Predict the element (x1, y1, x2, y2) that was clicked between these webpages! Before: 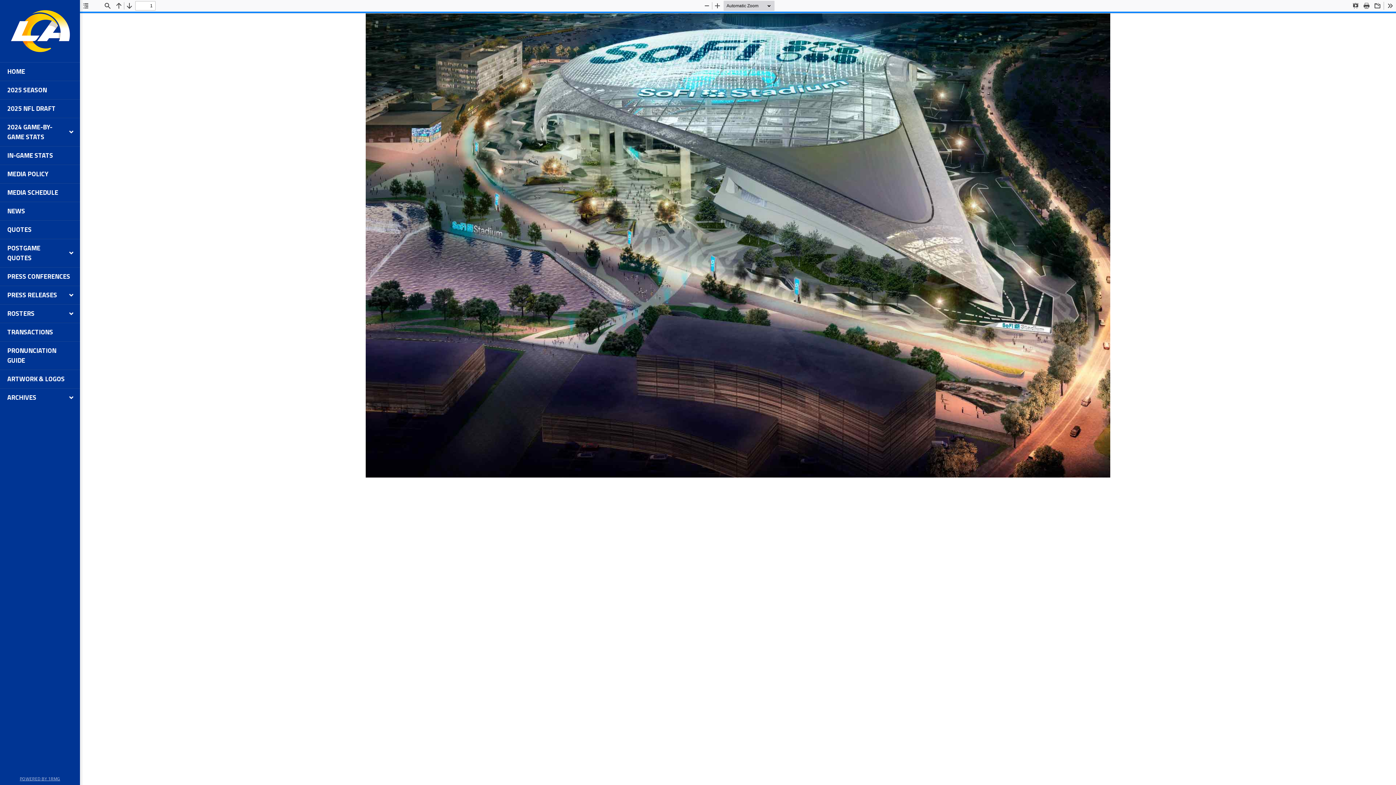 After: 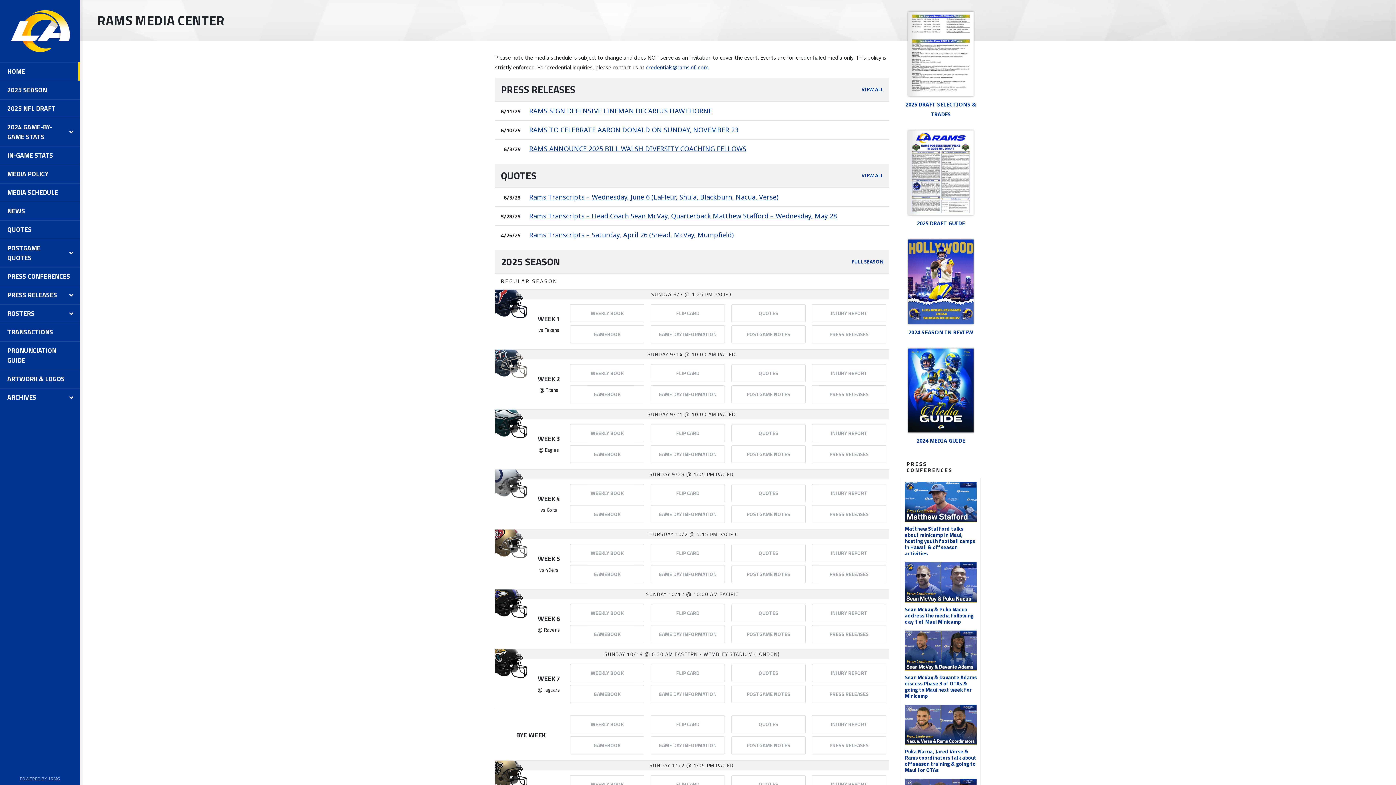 Action: bbox: (8, 8, 71, 53)